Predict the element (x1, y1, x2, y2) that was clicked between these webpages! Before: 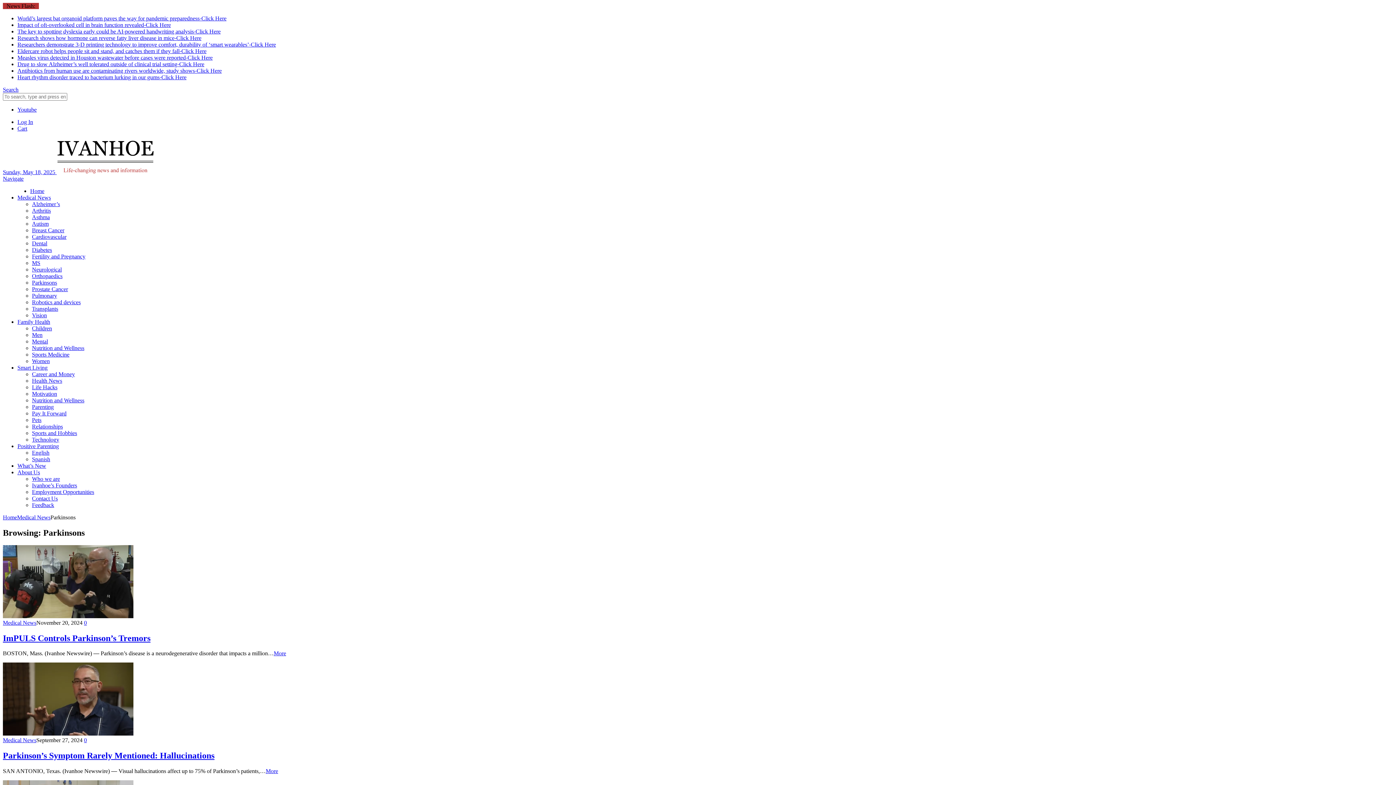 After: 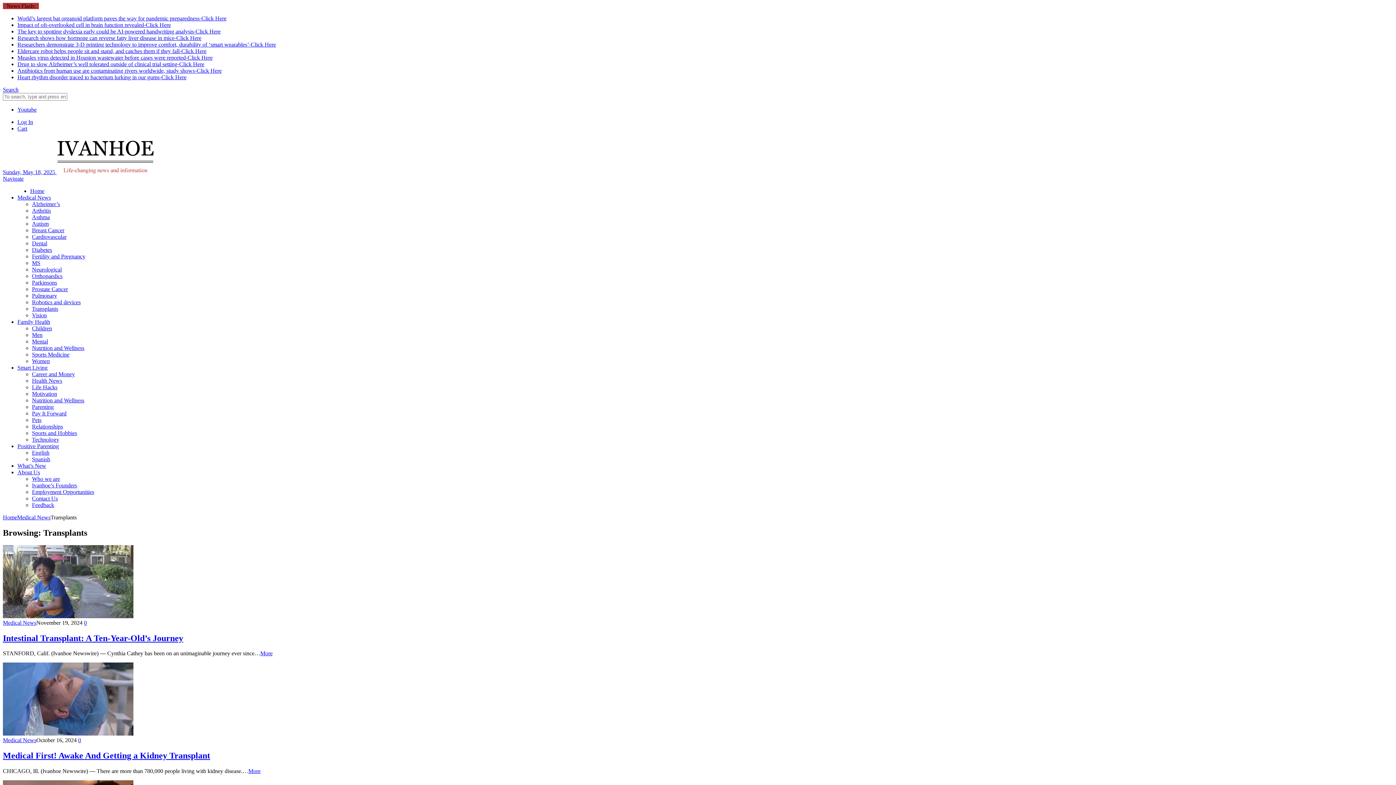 Action: bbox: (32, 305, 58, 311) label: Transplants